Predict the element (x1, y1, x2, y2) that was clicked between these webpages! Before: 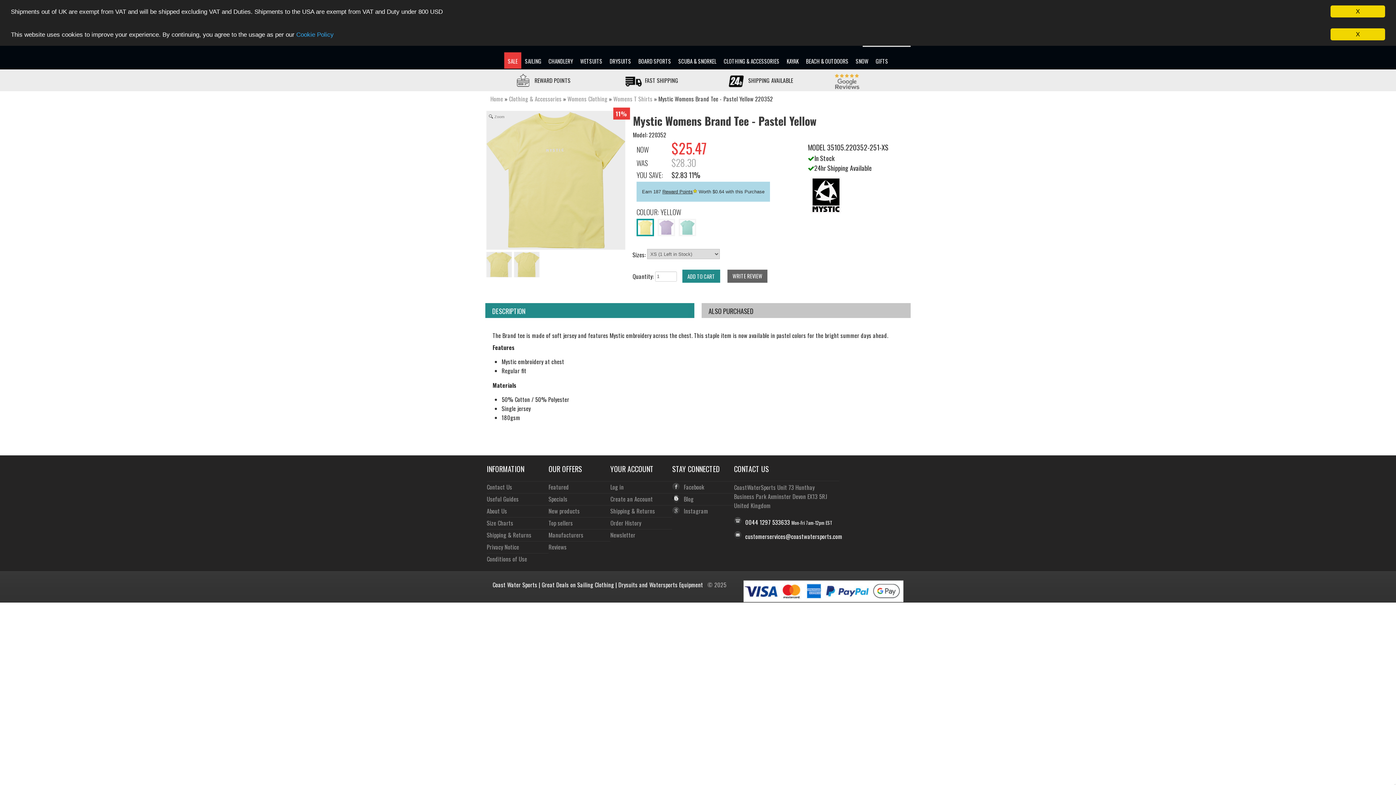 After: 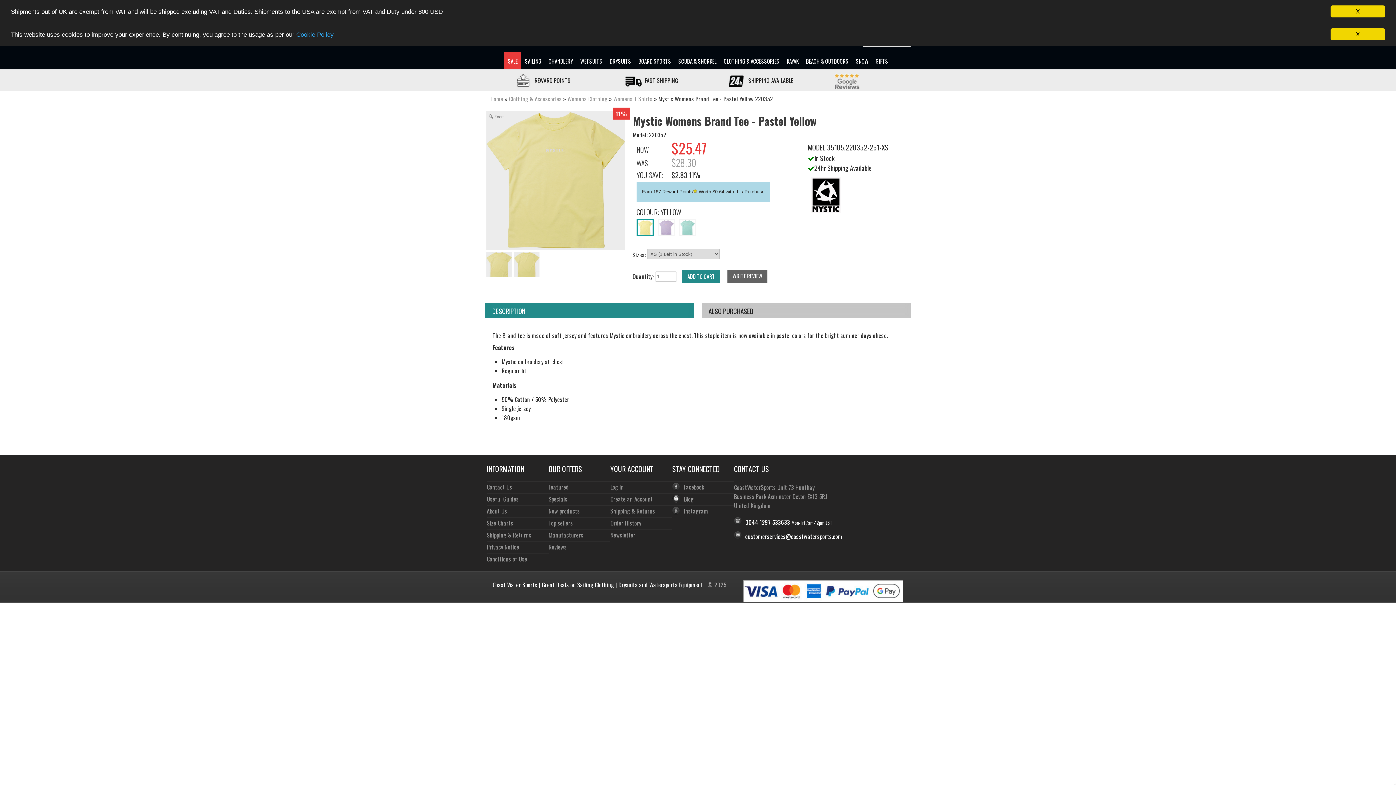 Action: bbox: (485, 303, 694, 318) label: DESCRIPTION